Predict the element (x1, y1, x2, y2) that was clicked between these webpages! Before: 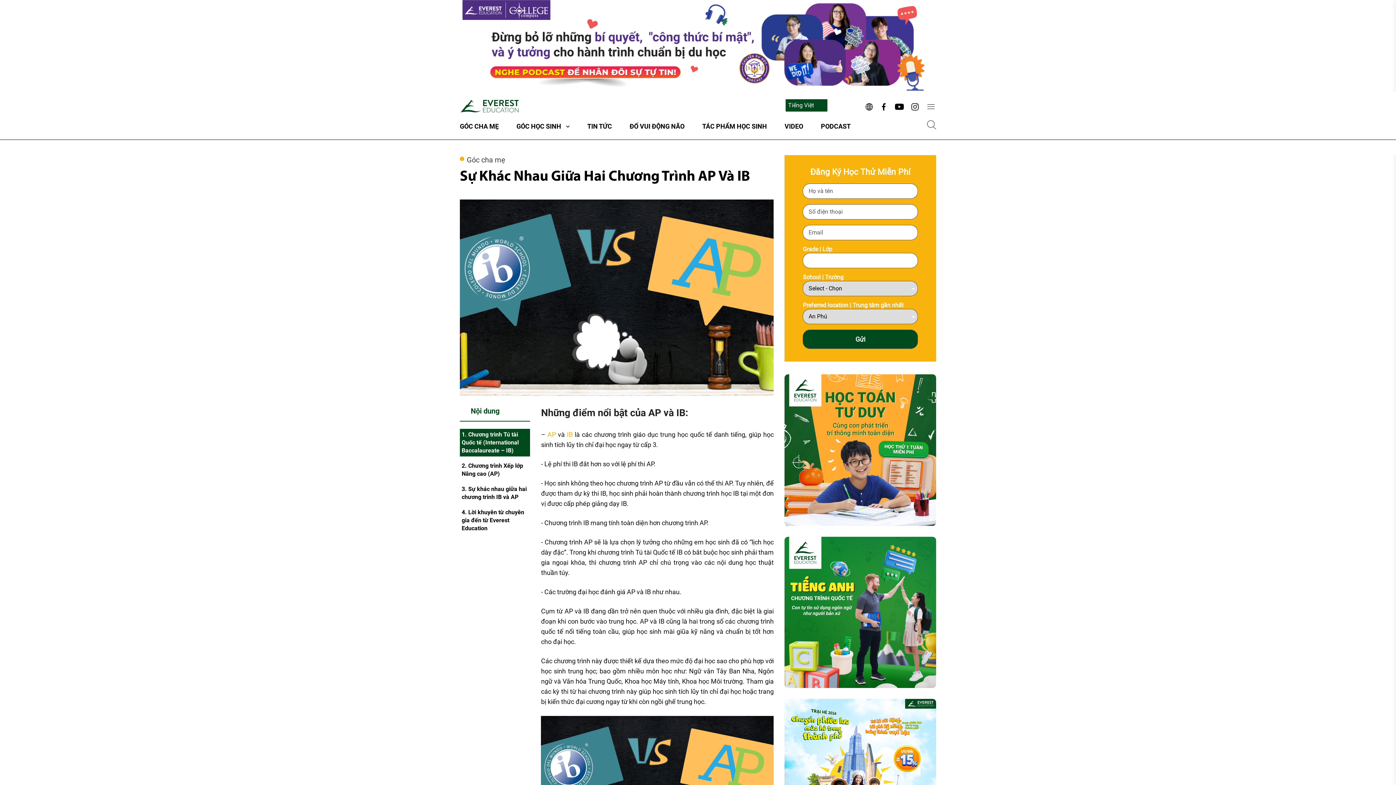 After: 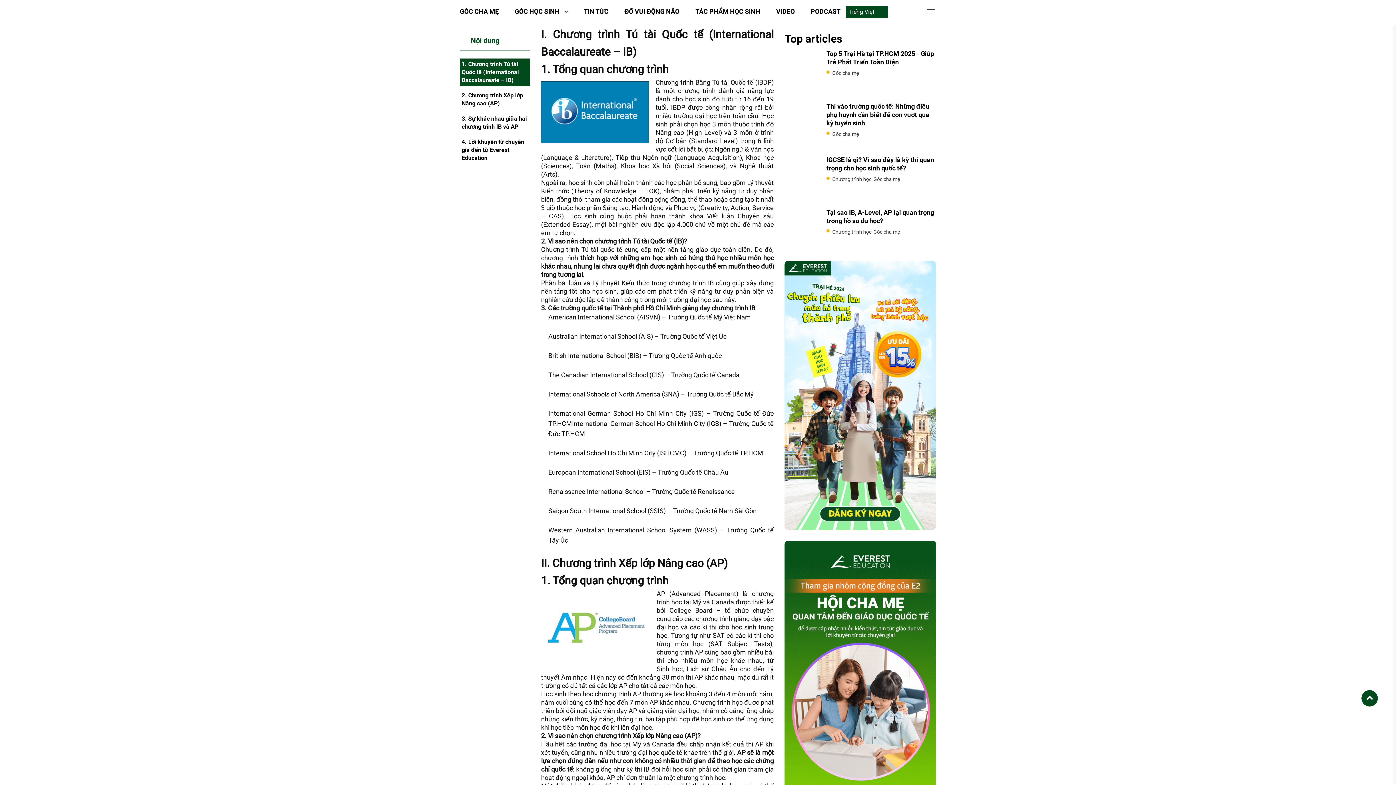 Action: label: 1. Chương trình Tú tài Quốc tế (International Baccalaureate – IB) bbox: (460, 428, 530, 456)